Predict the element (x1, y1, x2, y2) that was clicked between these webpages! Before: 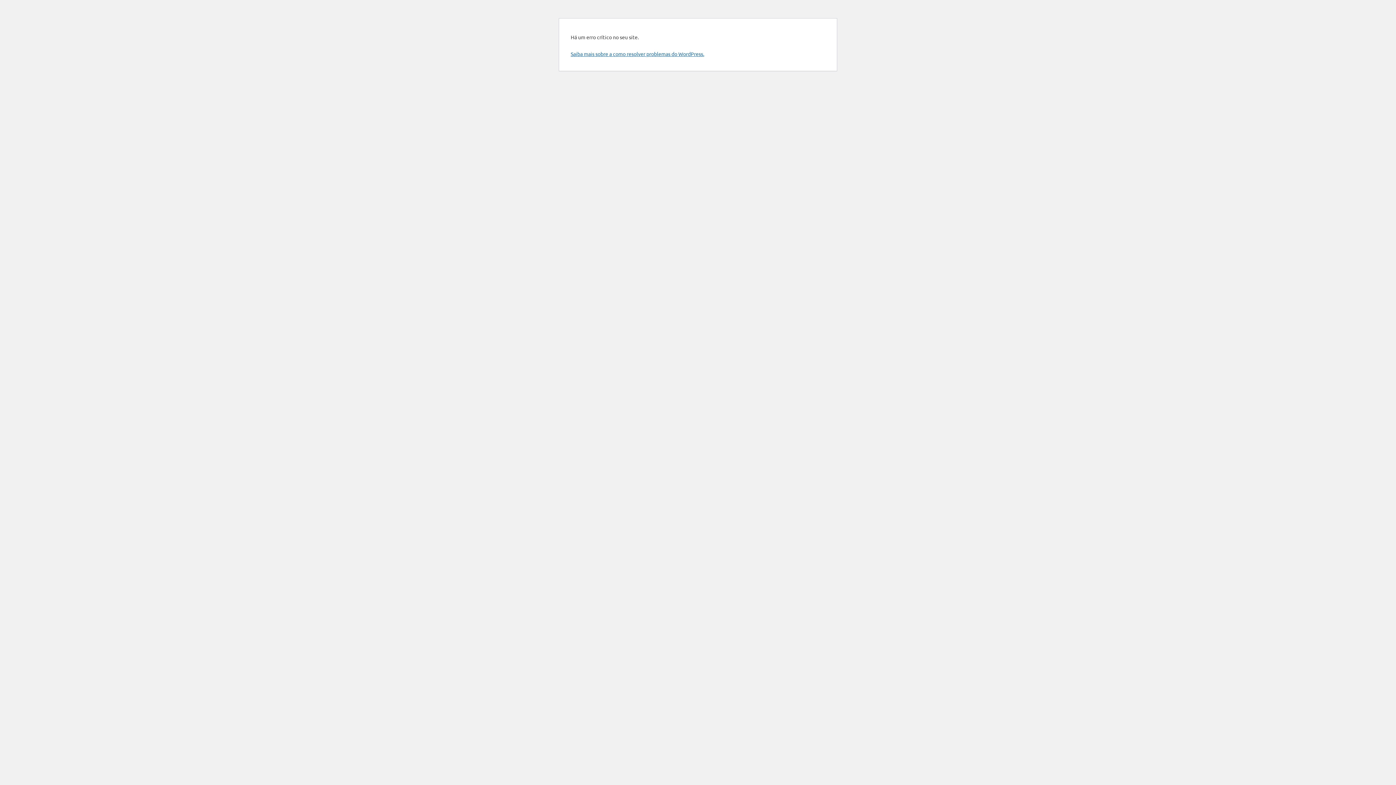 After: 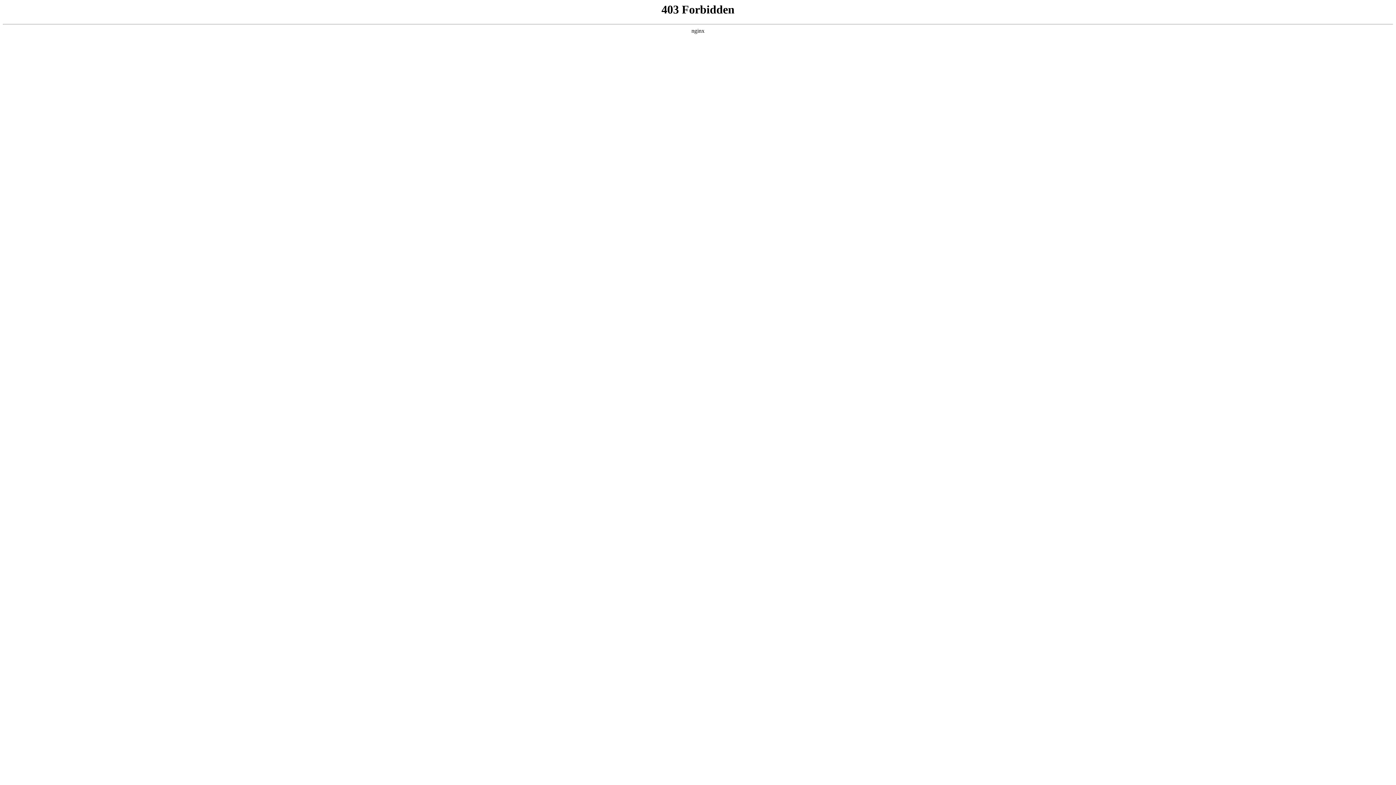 Action: label: Saiba mais sobre a como resolver problemas do WordPress. bbox: (570, 50, 704, 57)